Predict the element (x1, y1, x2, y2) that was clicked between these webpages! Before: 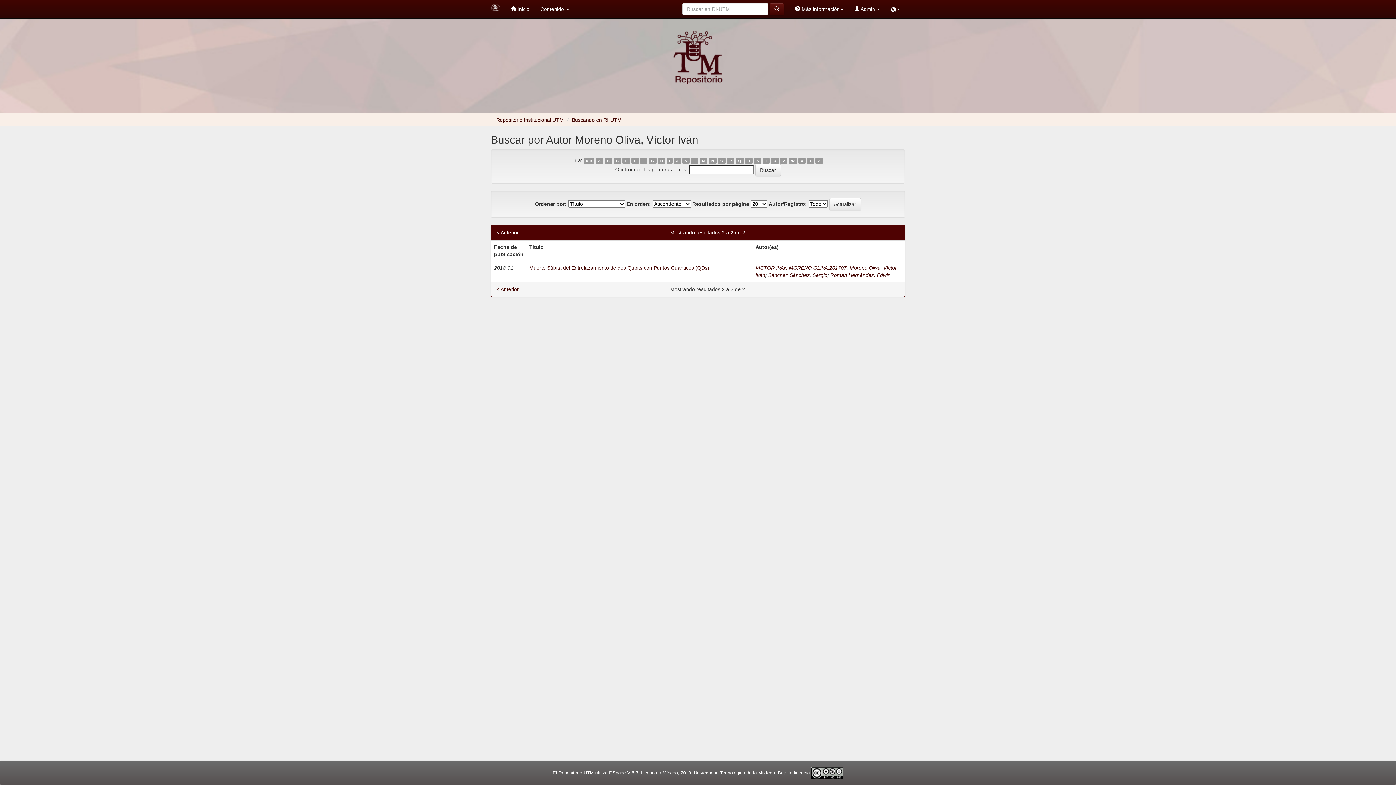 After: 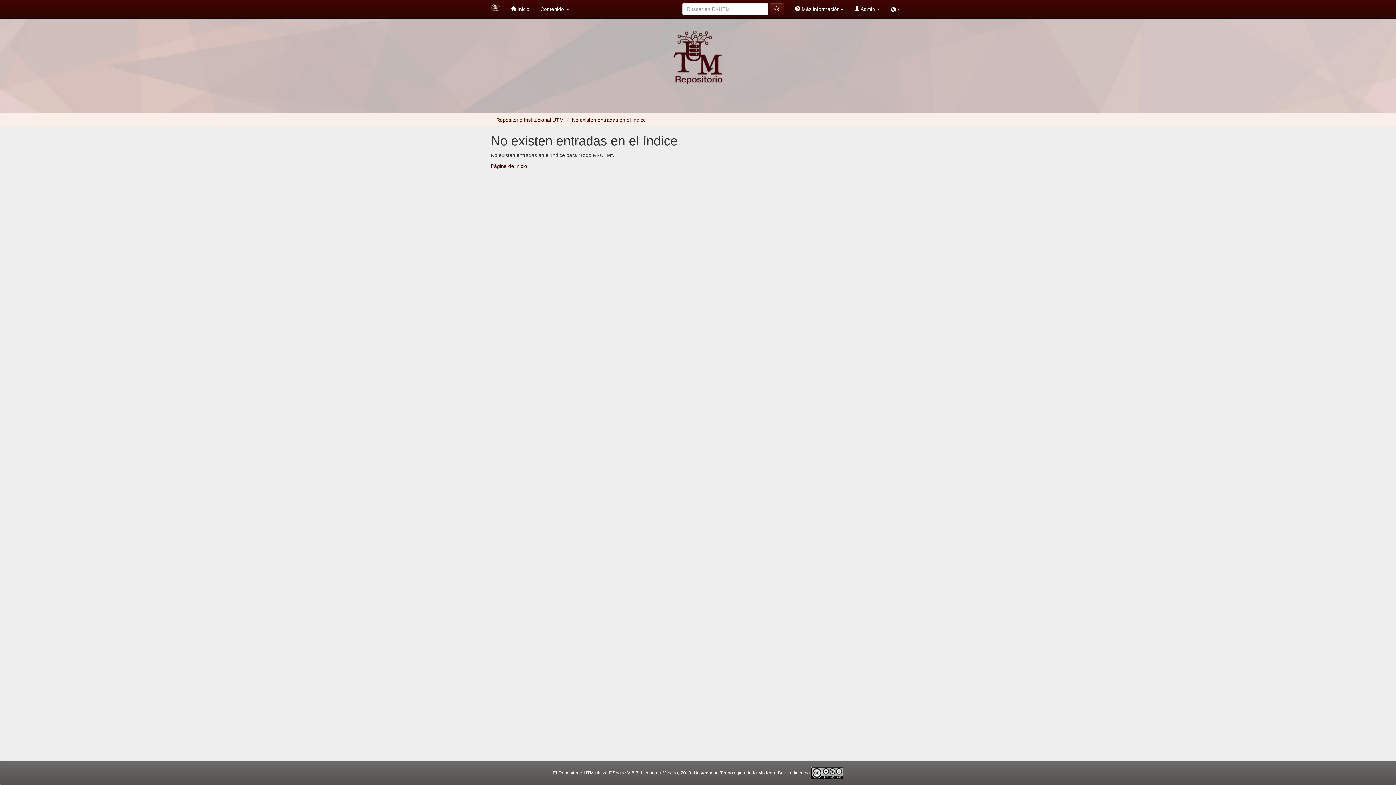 Action: bbox: (771, 157, 778, 164) label: U